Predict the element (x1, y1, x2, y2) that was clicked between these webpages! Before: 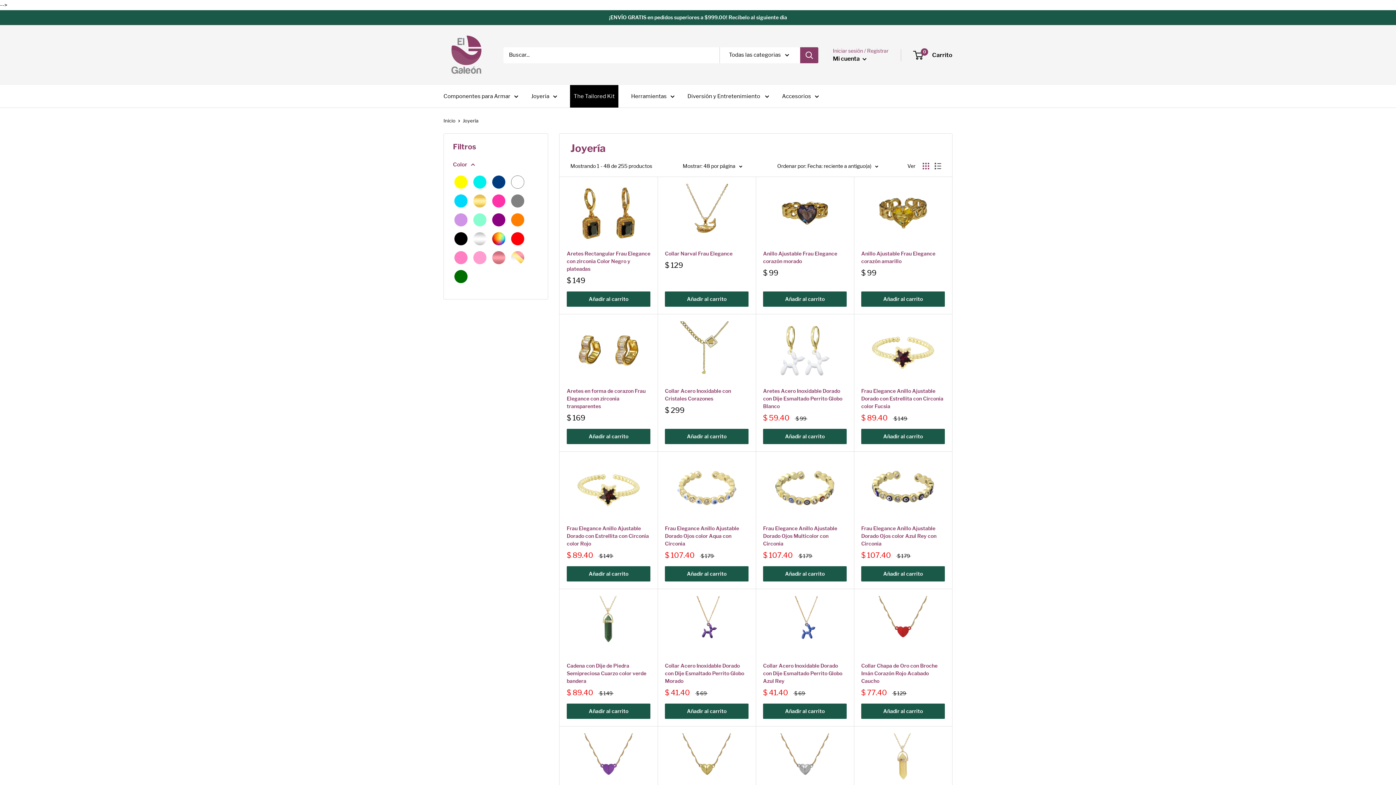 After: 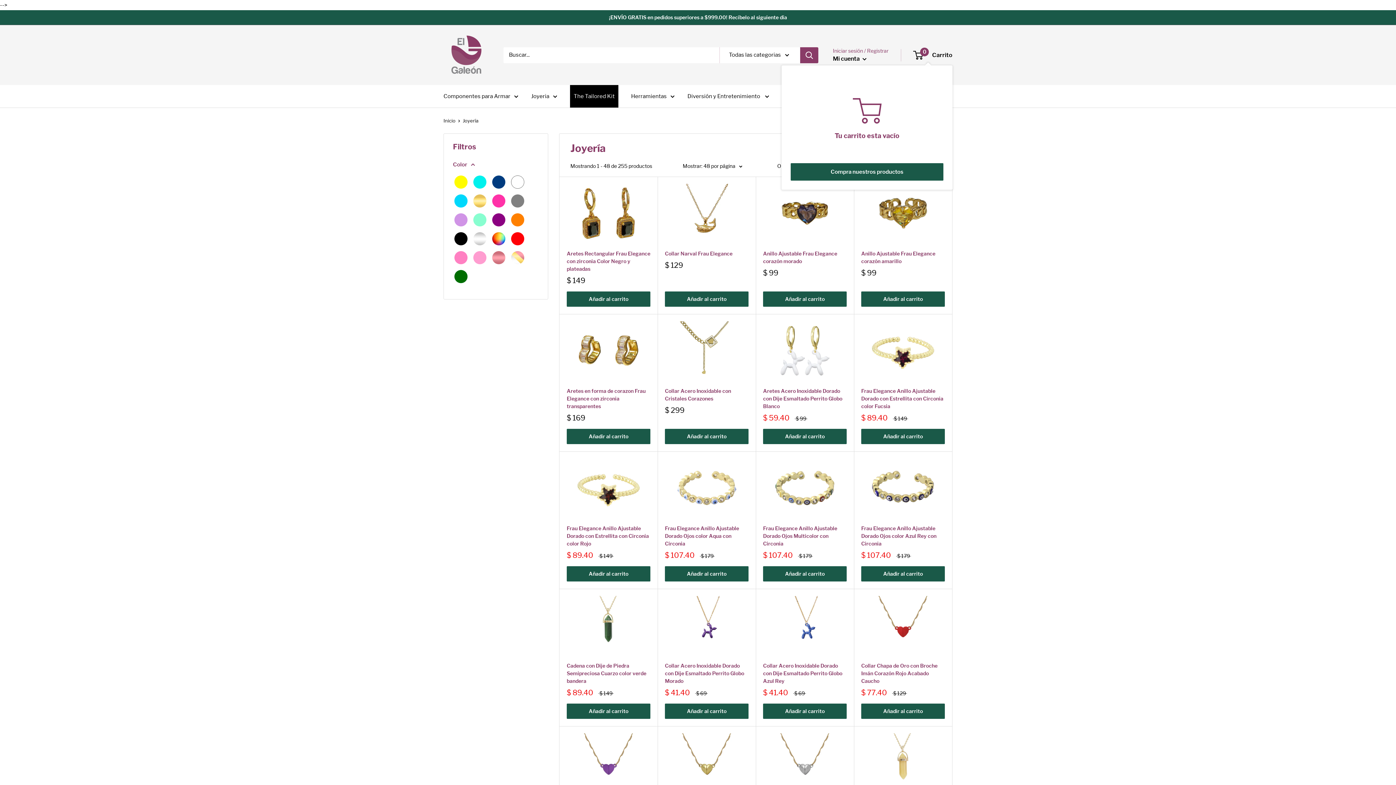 Action: label: 0
 Carrito bbox: (914, 49, 952, 60)